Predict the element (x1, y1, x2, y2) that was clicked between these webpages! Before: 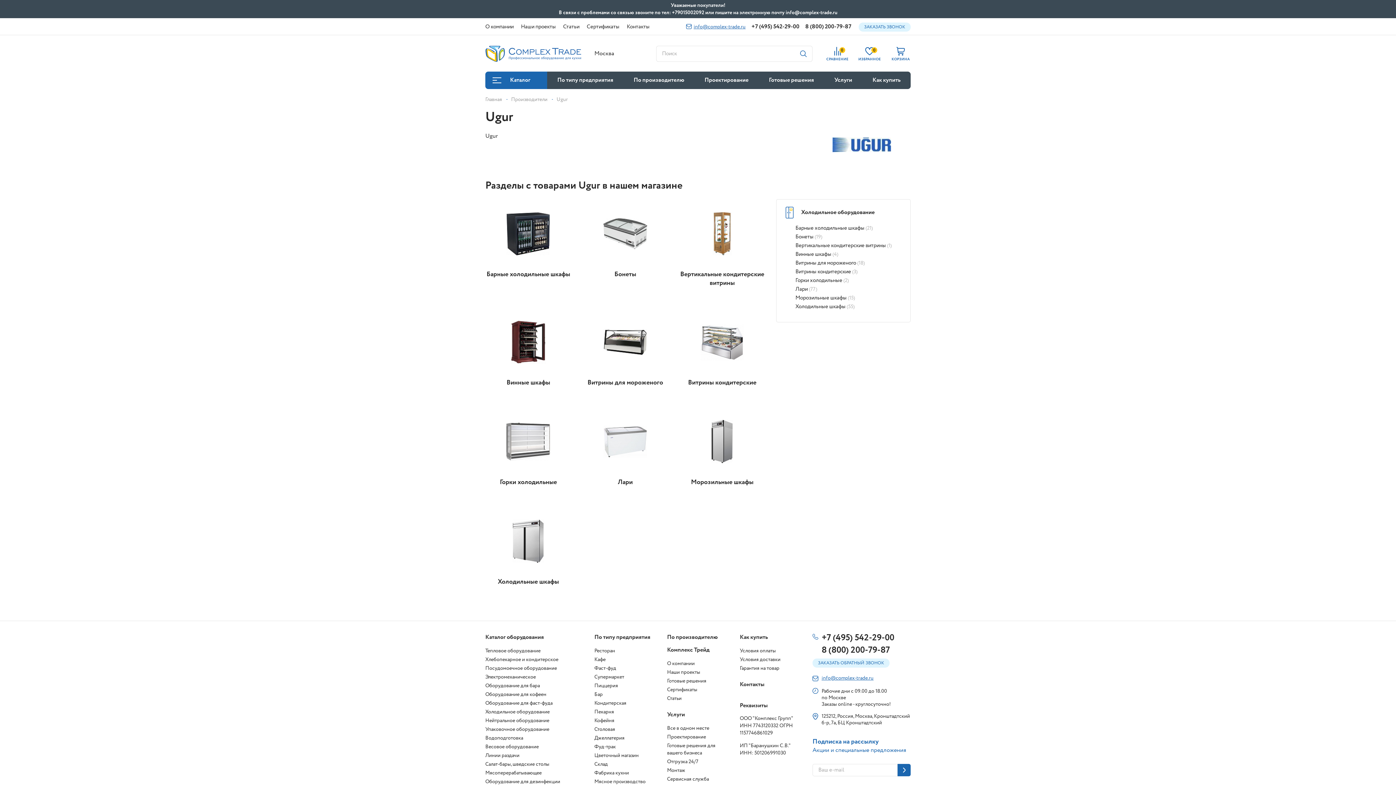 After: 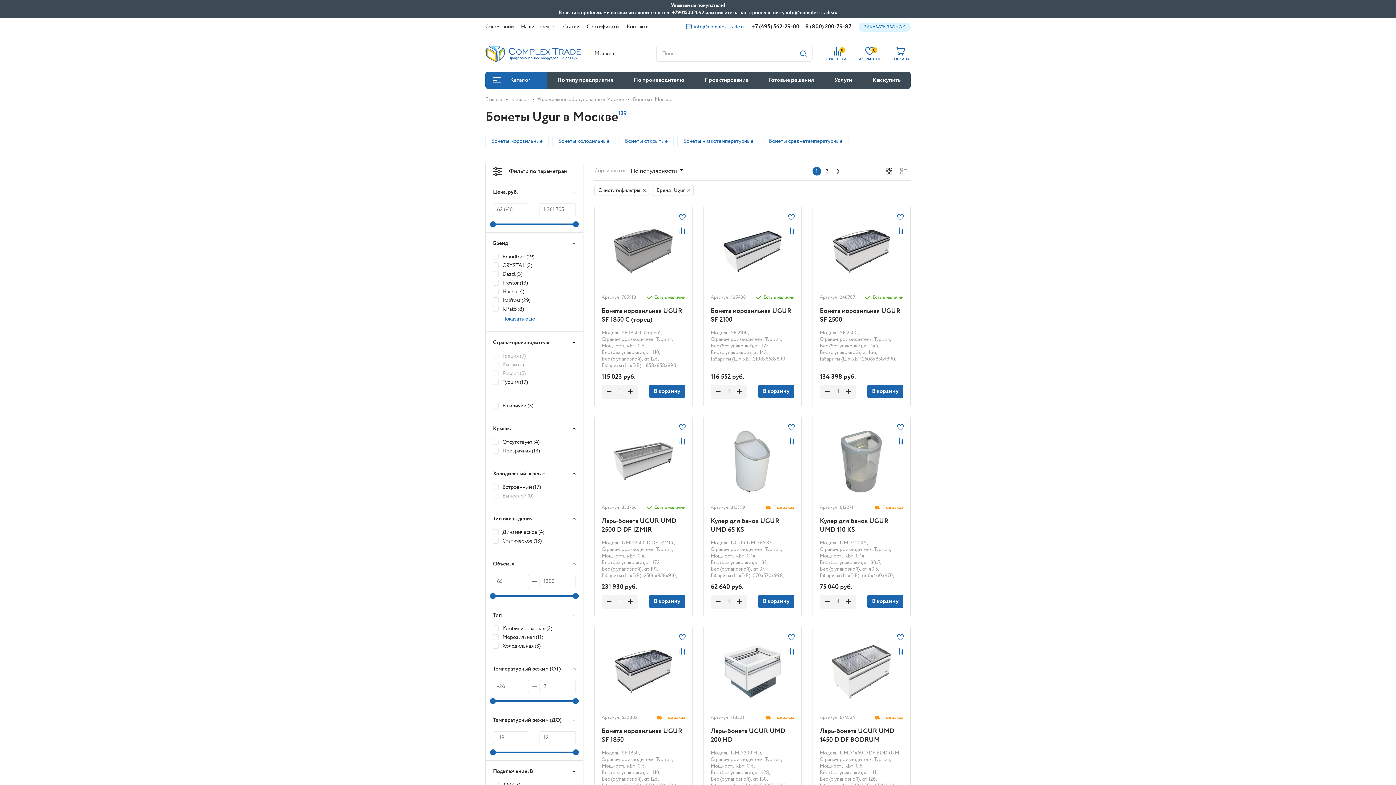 Action: bbox: (795, 233, 822, 241) label: Бонеты (19)